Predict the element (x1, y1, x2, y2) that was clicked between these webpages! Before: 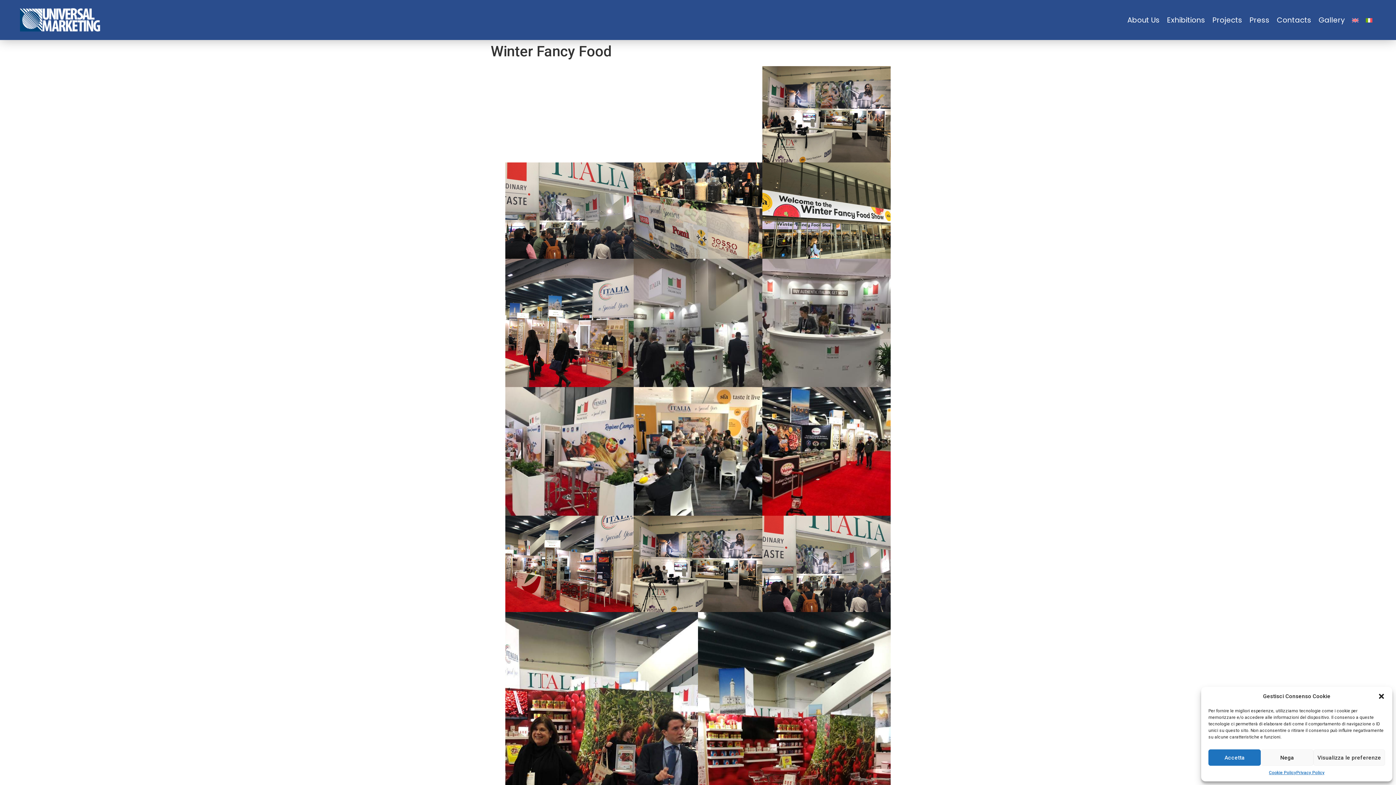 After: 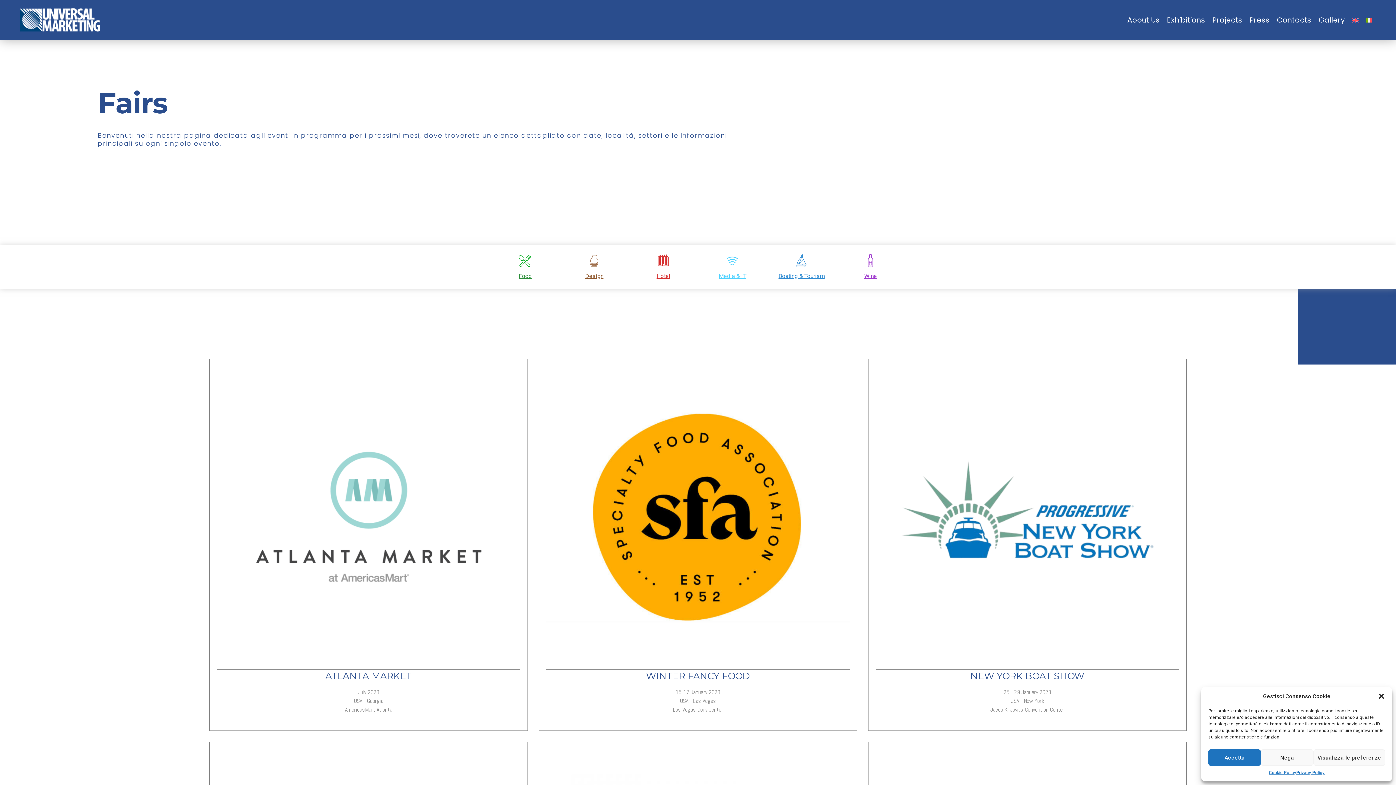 Action: bbox: (1163, 10, 1209, 29) label: Exhibitions